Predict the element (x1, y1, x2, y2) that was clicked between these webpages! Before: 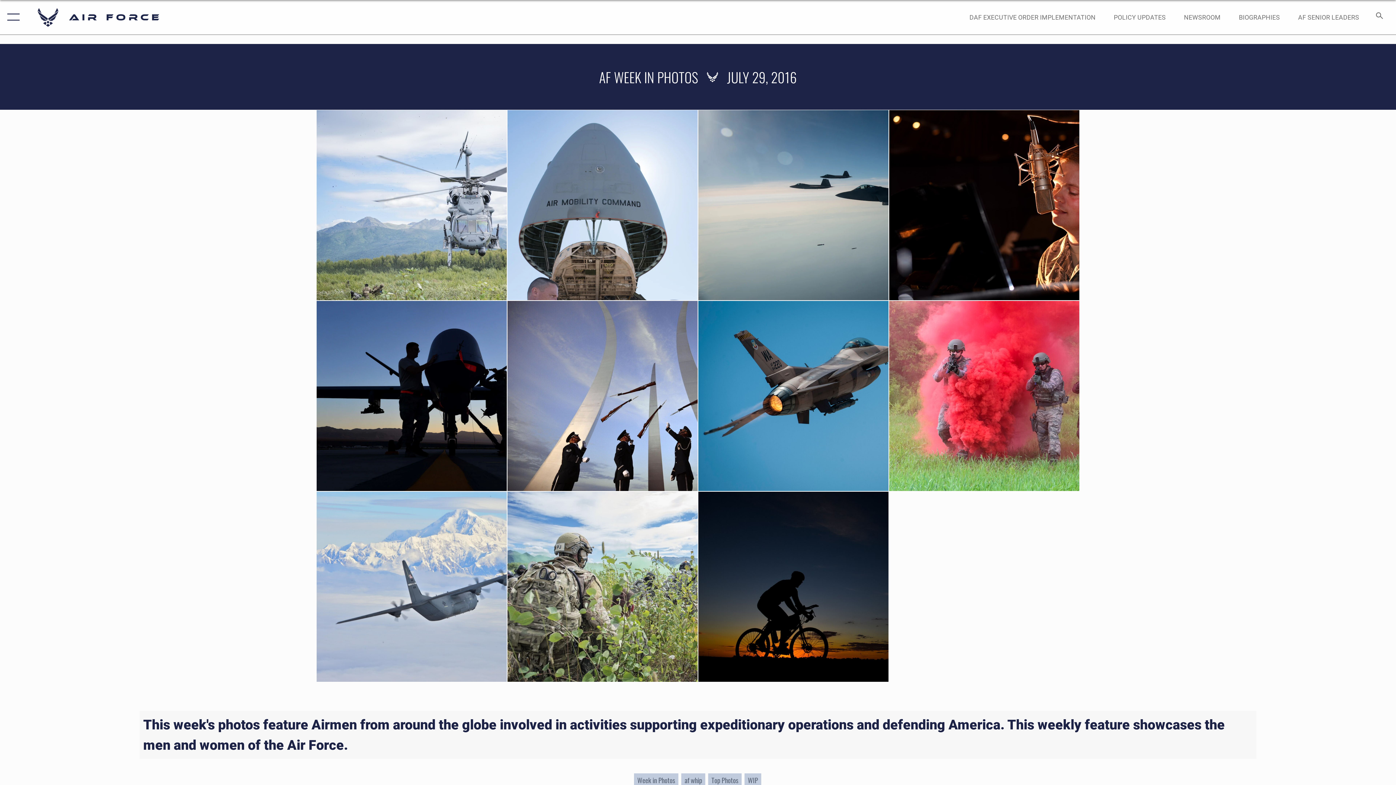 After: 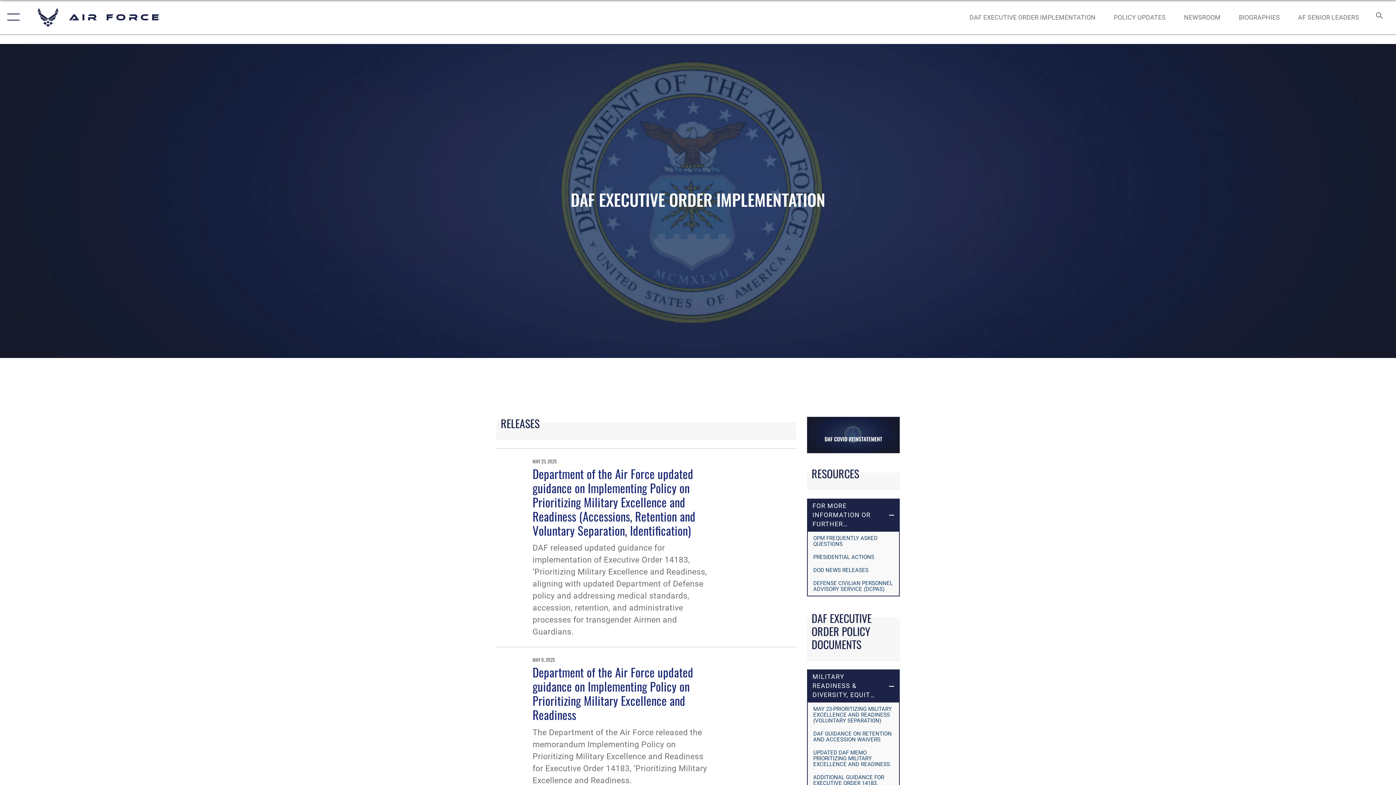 Action: label: DAF EXECUTIVE ORDER IMPLEMENTATION bbox: (962, 5, 1102, 28)